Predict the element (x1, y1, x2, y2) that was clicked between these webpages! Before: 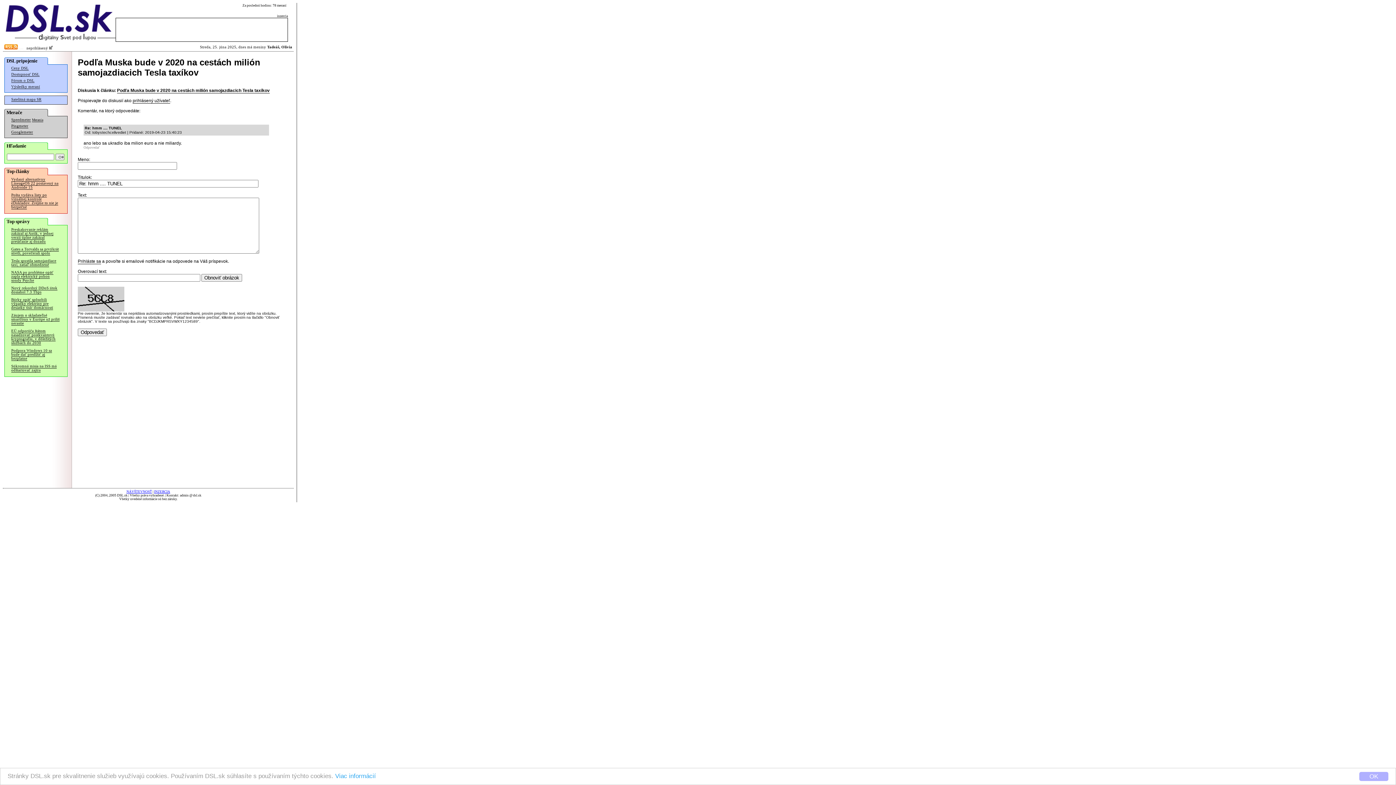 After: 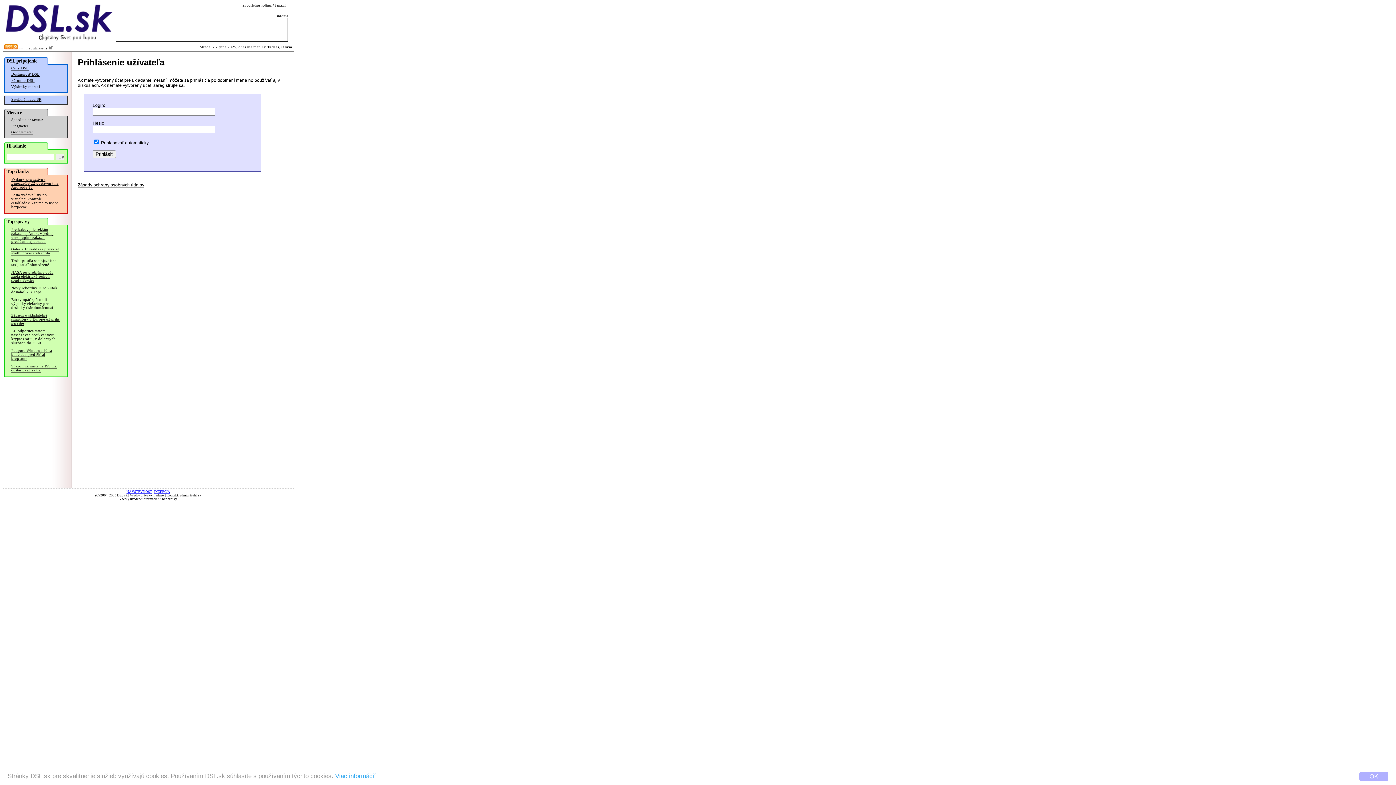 Action: label: Prihláste sa bbox: (77, 258, 101, 264)